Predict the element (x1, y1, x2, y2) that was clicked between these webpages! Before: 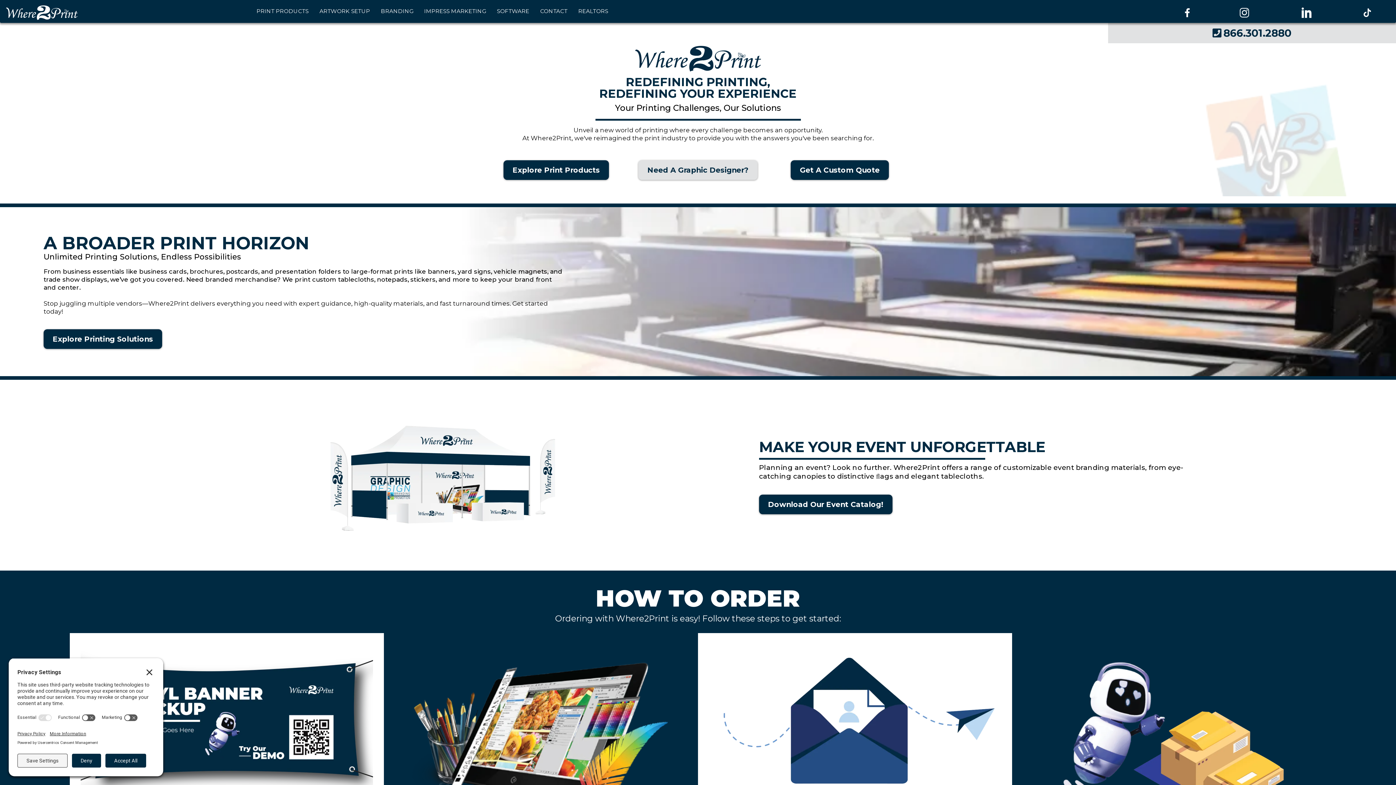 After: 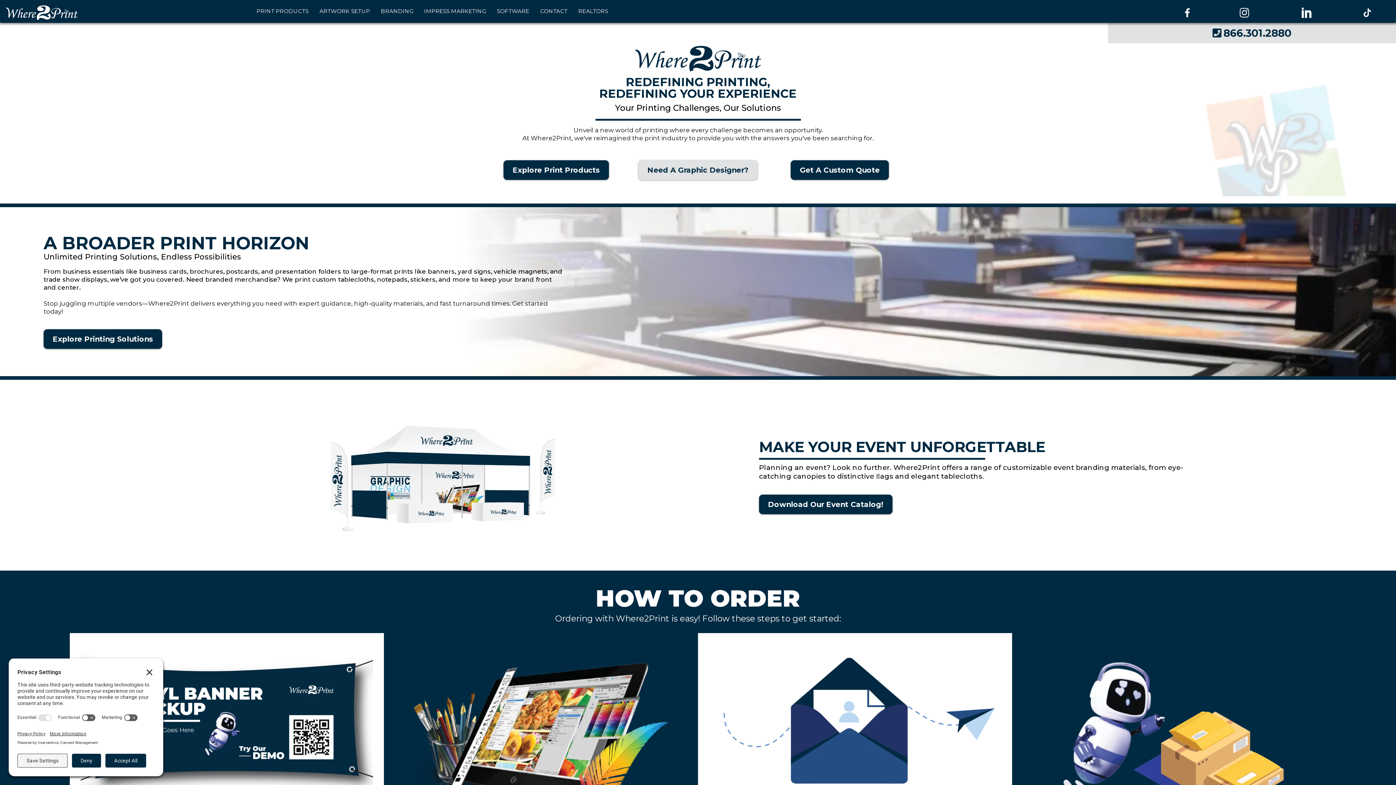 Action: label: https://www.linkedin.com/company/where2print bbox: (1280, 7, 1333, 18)